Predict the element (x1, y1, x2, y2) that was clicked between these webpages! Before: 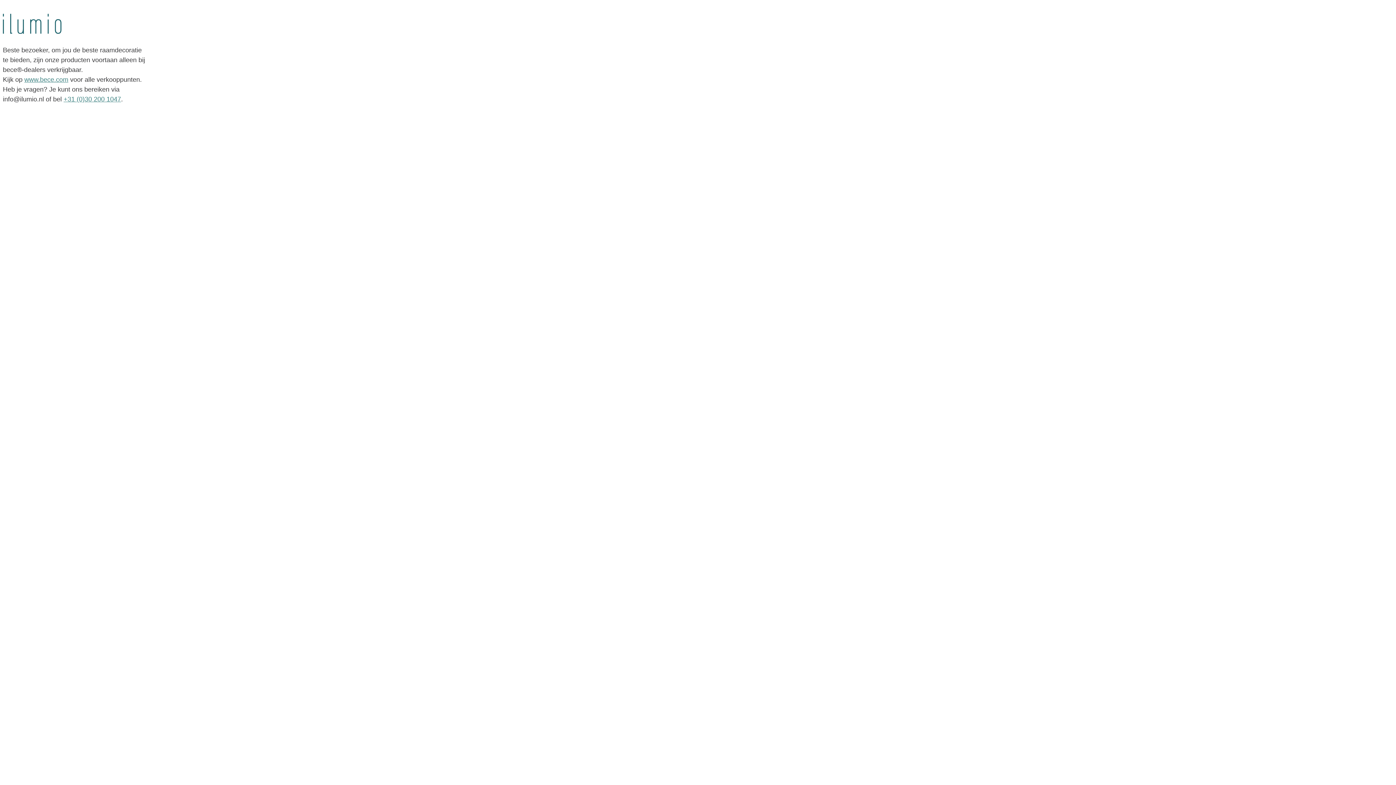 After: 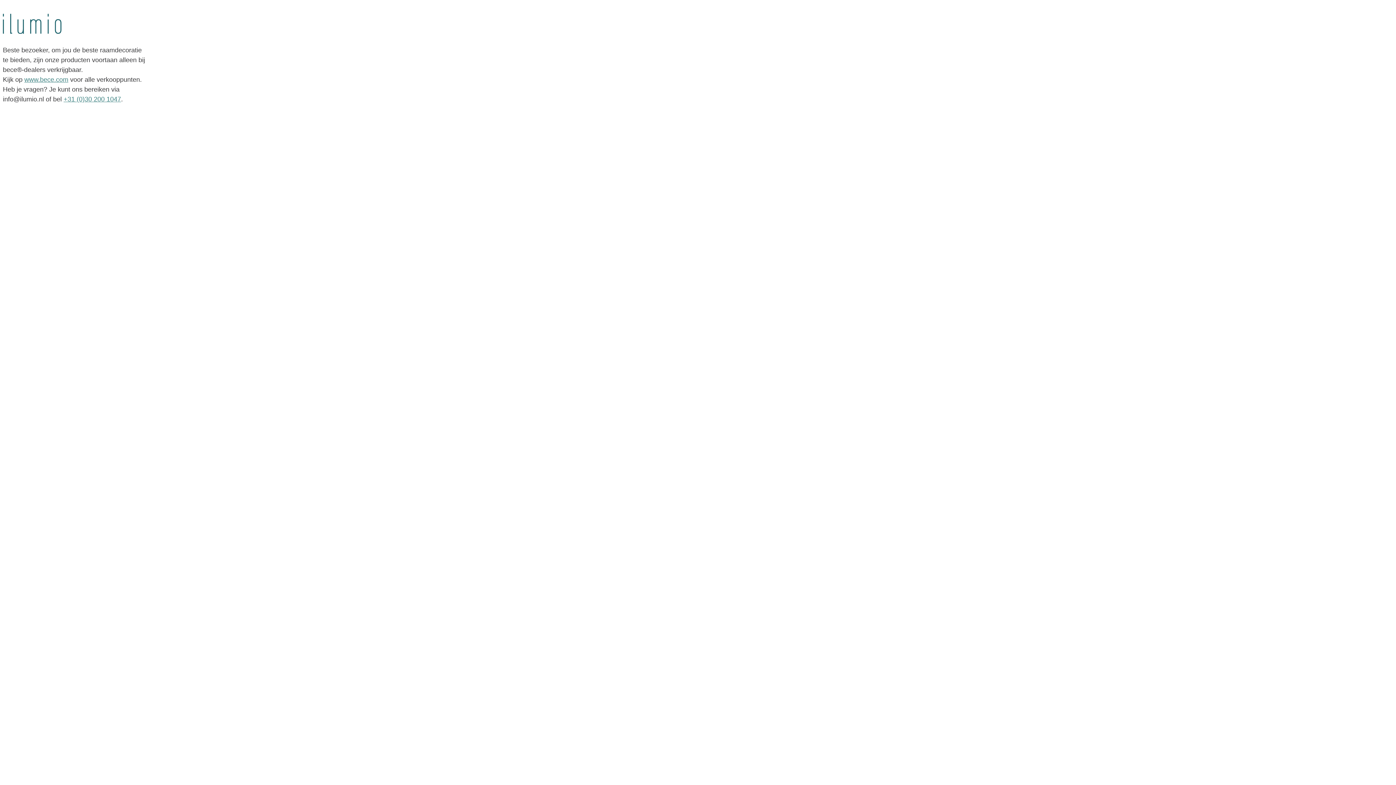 Action: bbox: (63, 95, 121, 102) label: +31 (0)30 200 1047